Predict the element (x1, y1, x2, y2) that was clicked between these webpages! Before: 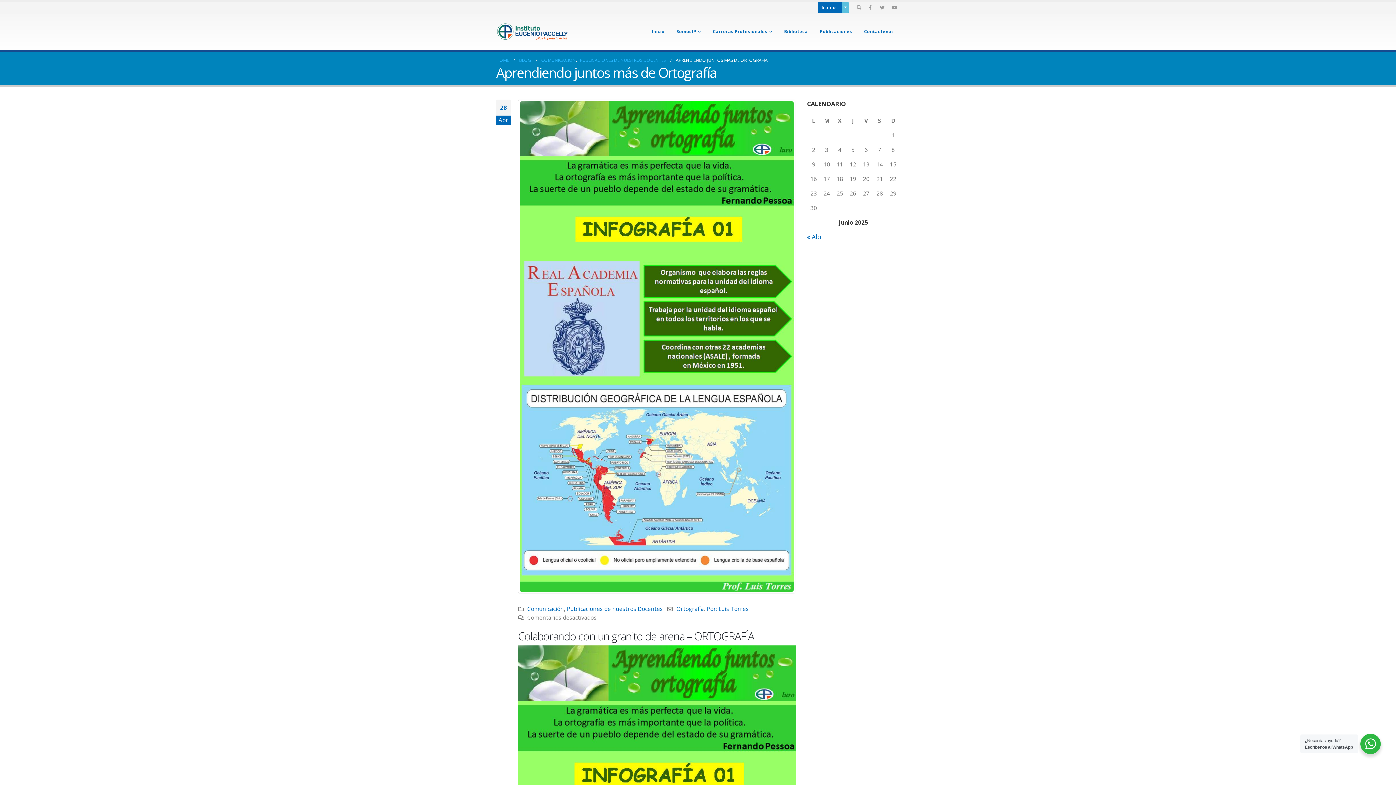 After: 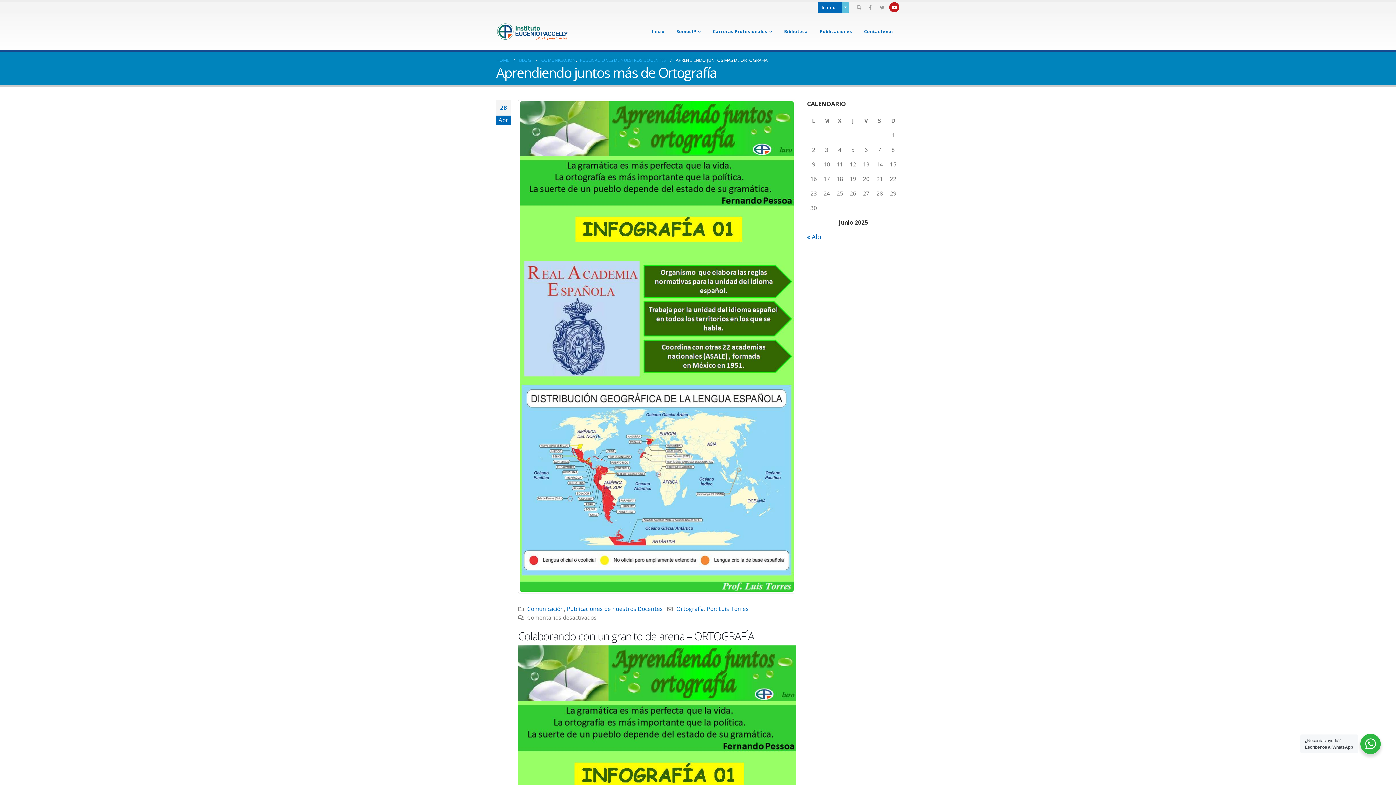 Action: bbox: (889, 2, 899, 12)